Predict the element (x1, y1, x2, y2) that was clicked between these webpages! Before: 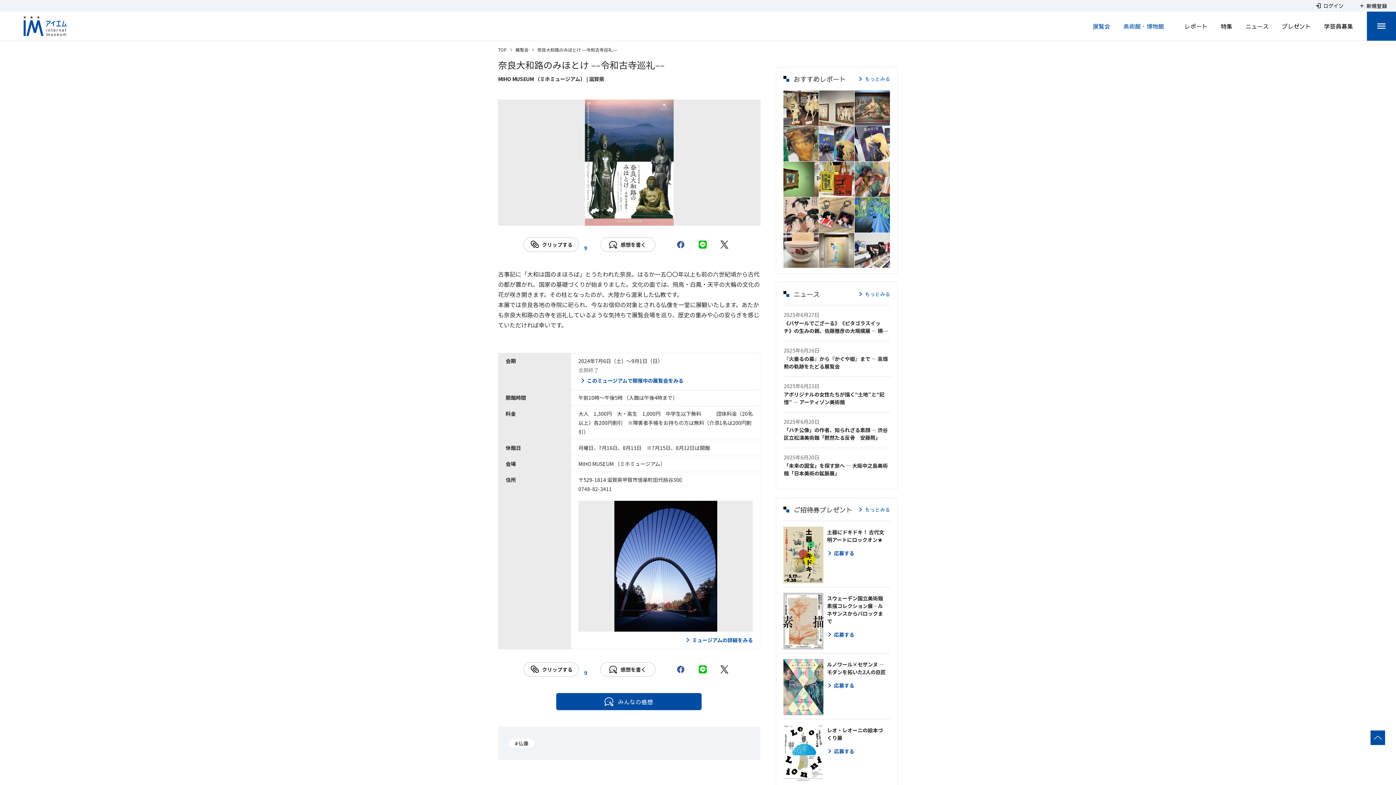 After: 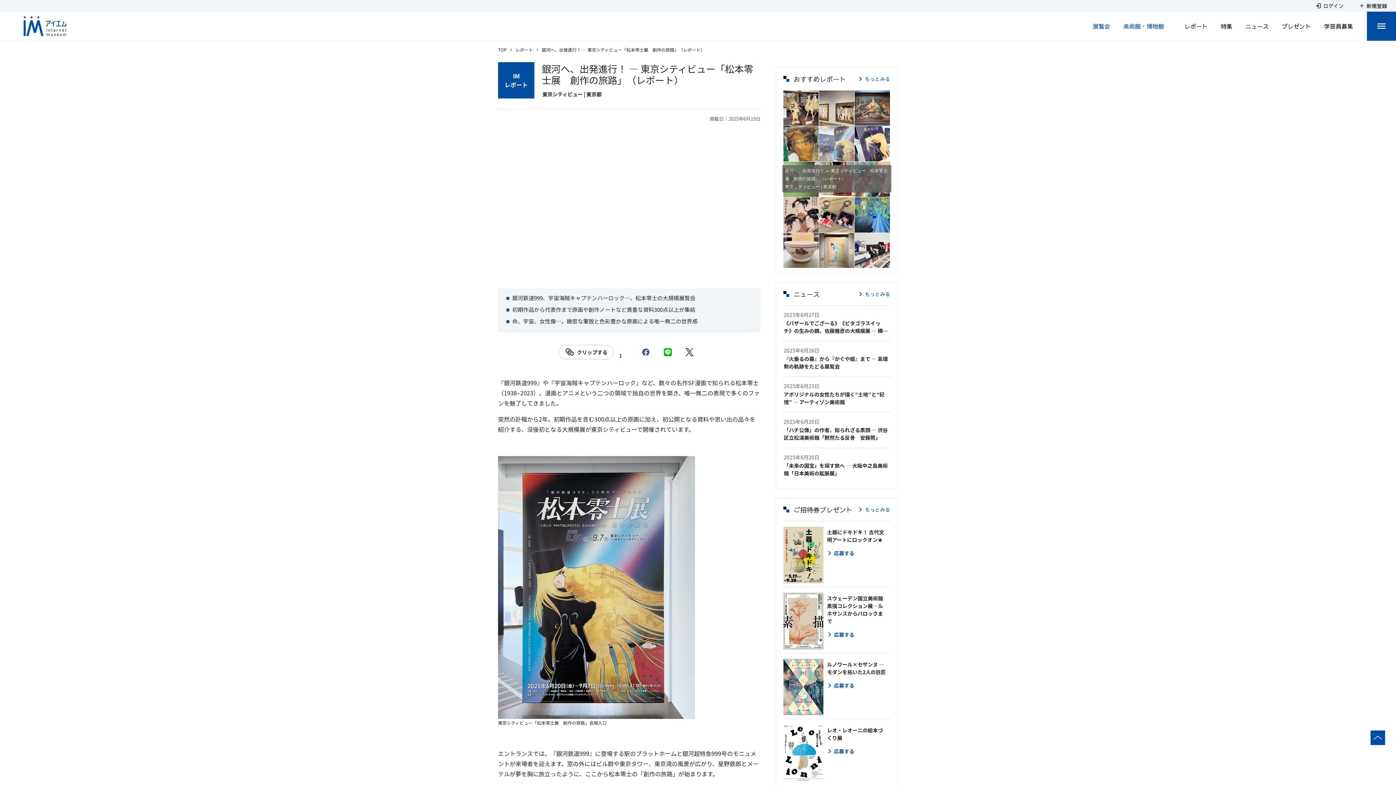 Action: bbox: (819, 126, 854, 161)